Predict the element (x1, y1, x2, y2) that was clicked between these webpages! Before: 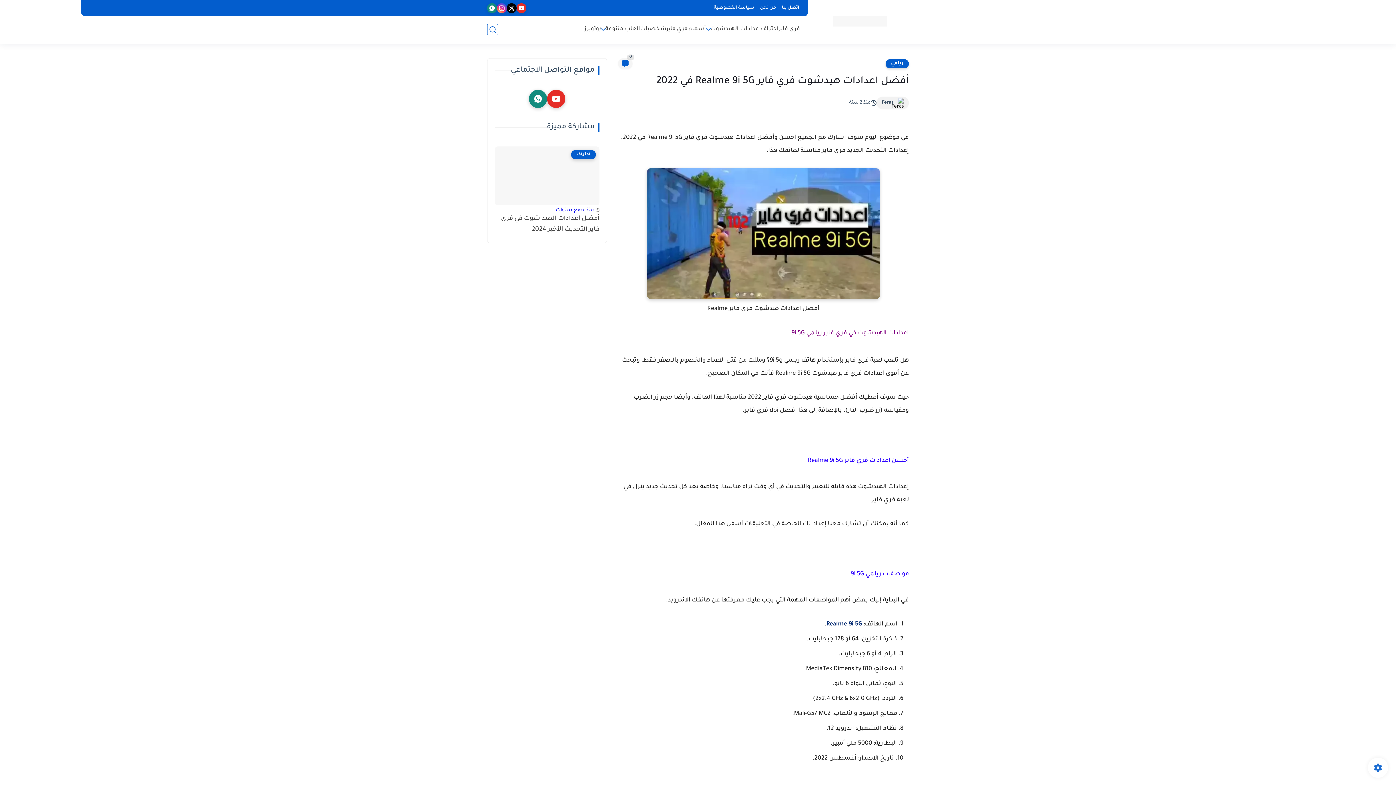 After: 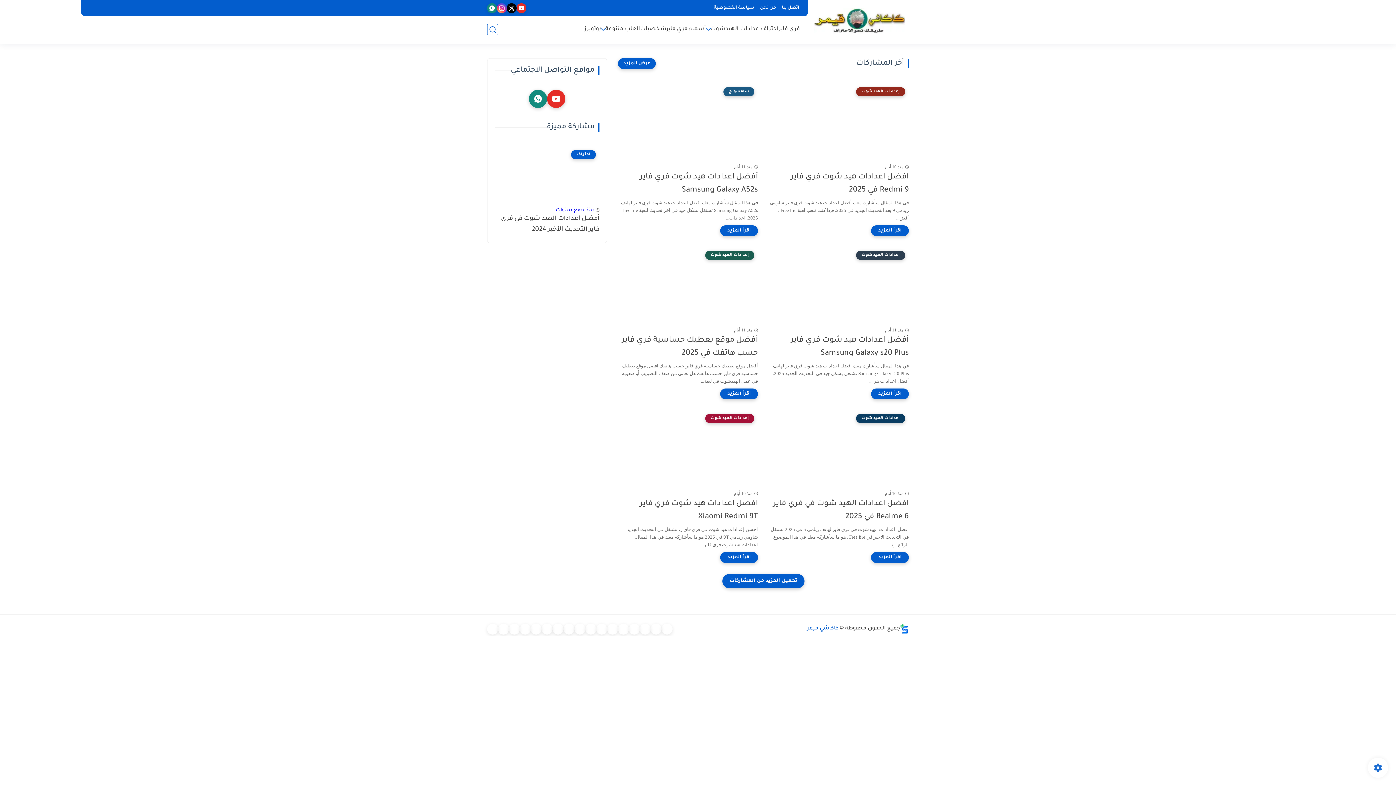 Action: bbox: (833, 15, 886, 26)